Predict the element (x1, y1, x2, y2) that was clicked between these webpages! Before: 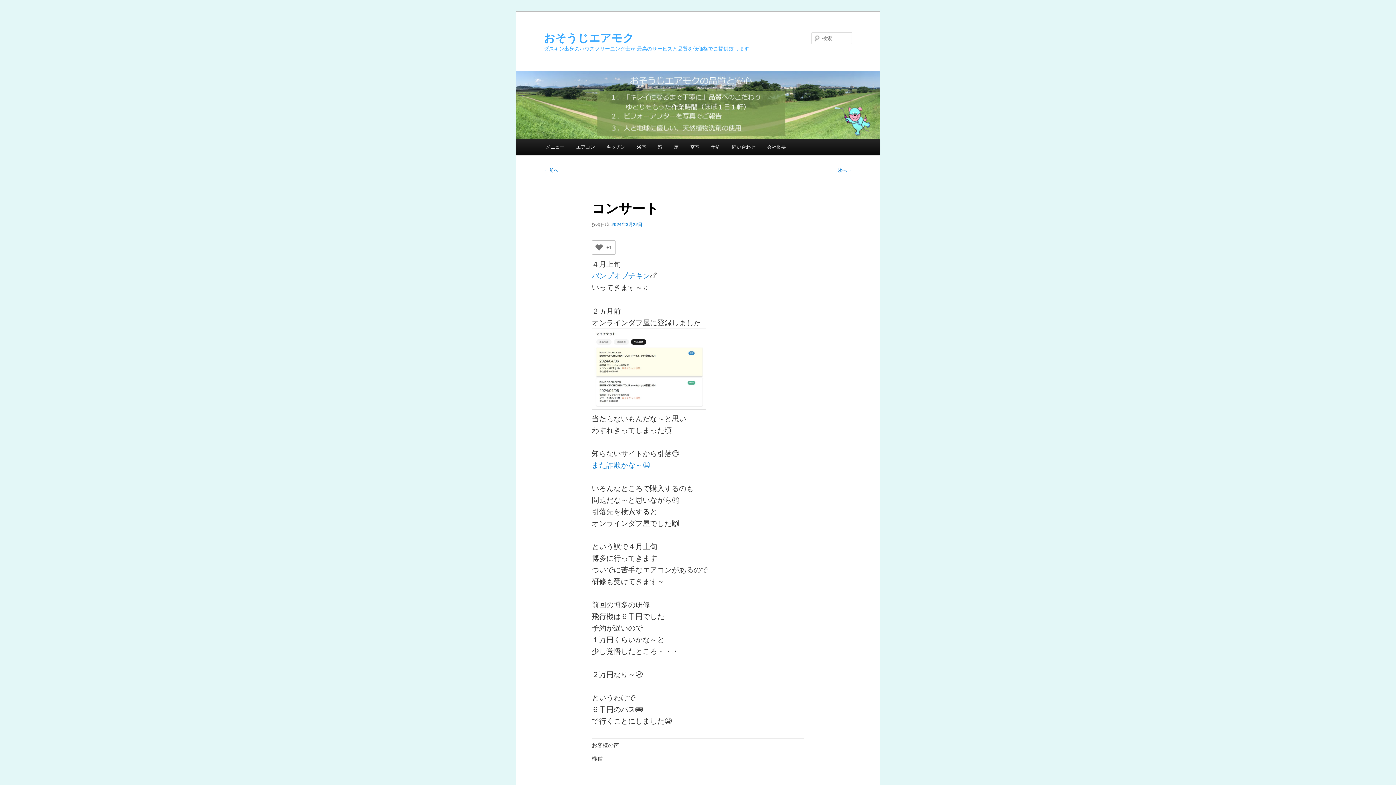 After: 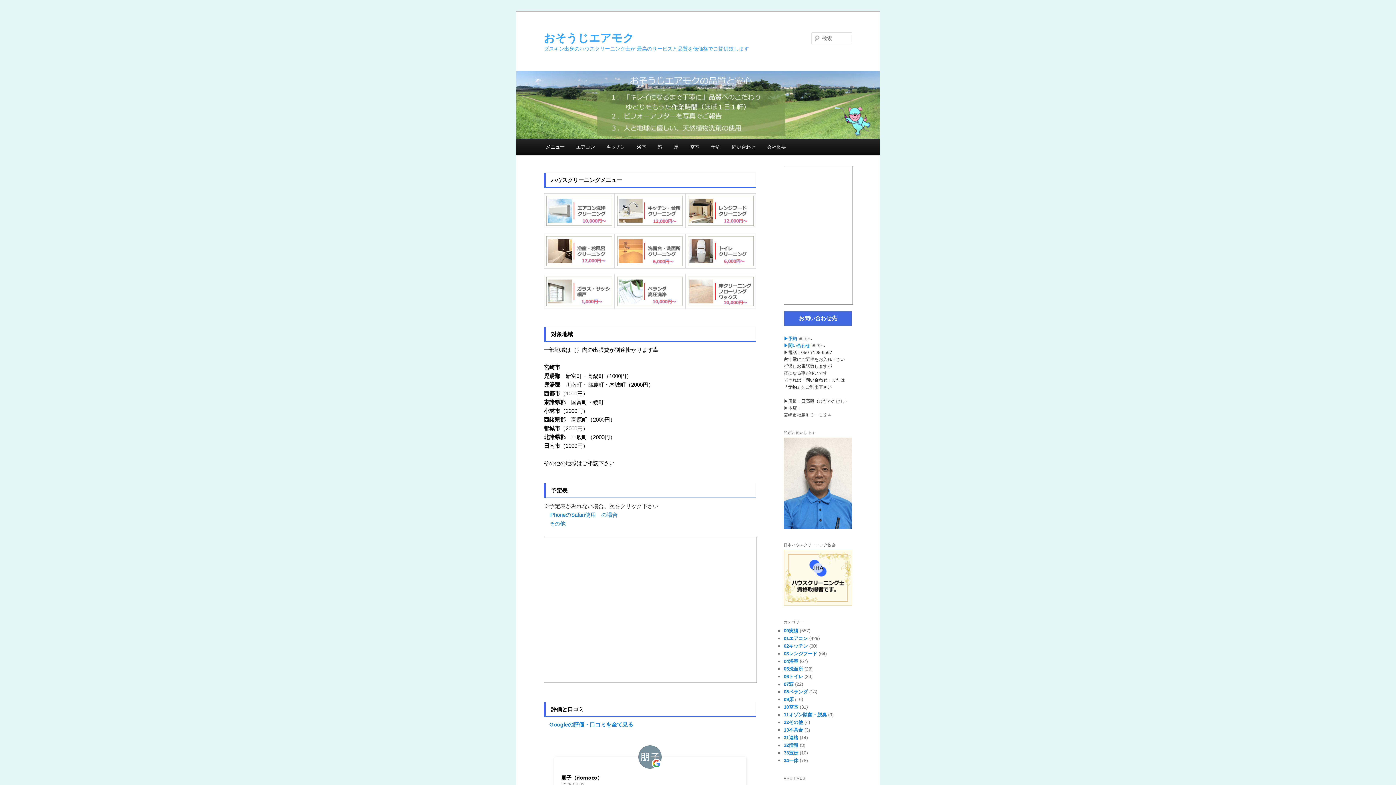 Action: bbox: (540, 139, 570, 154) label: メニュー